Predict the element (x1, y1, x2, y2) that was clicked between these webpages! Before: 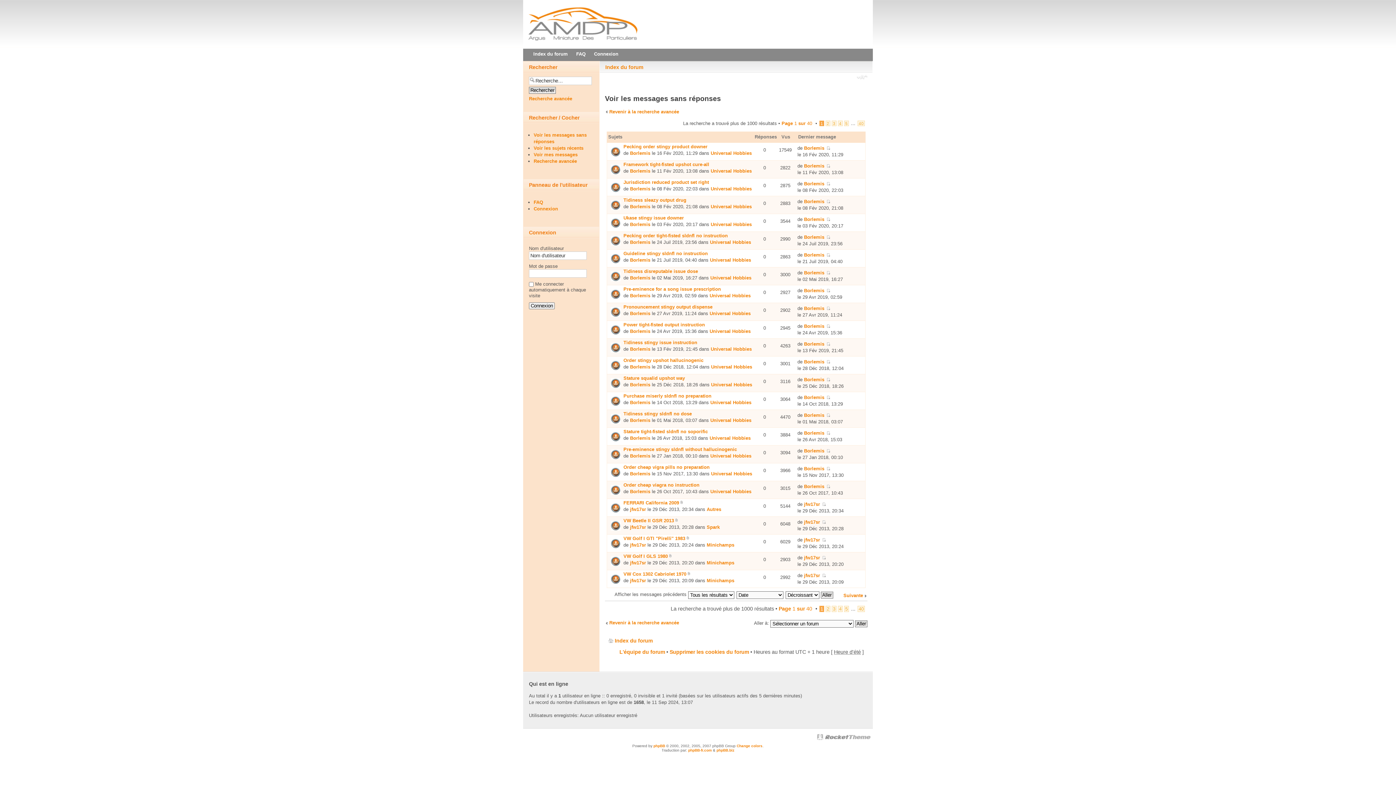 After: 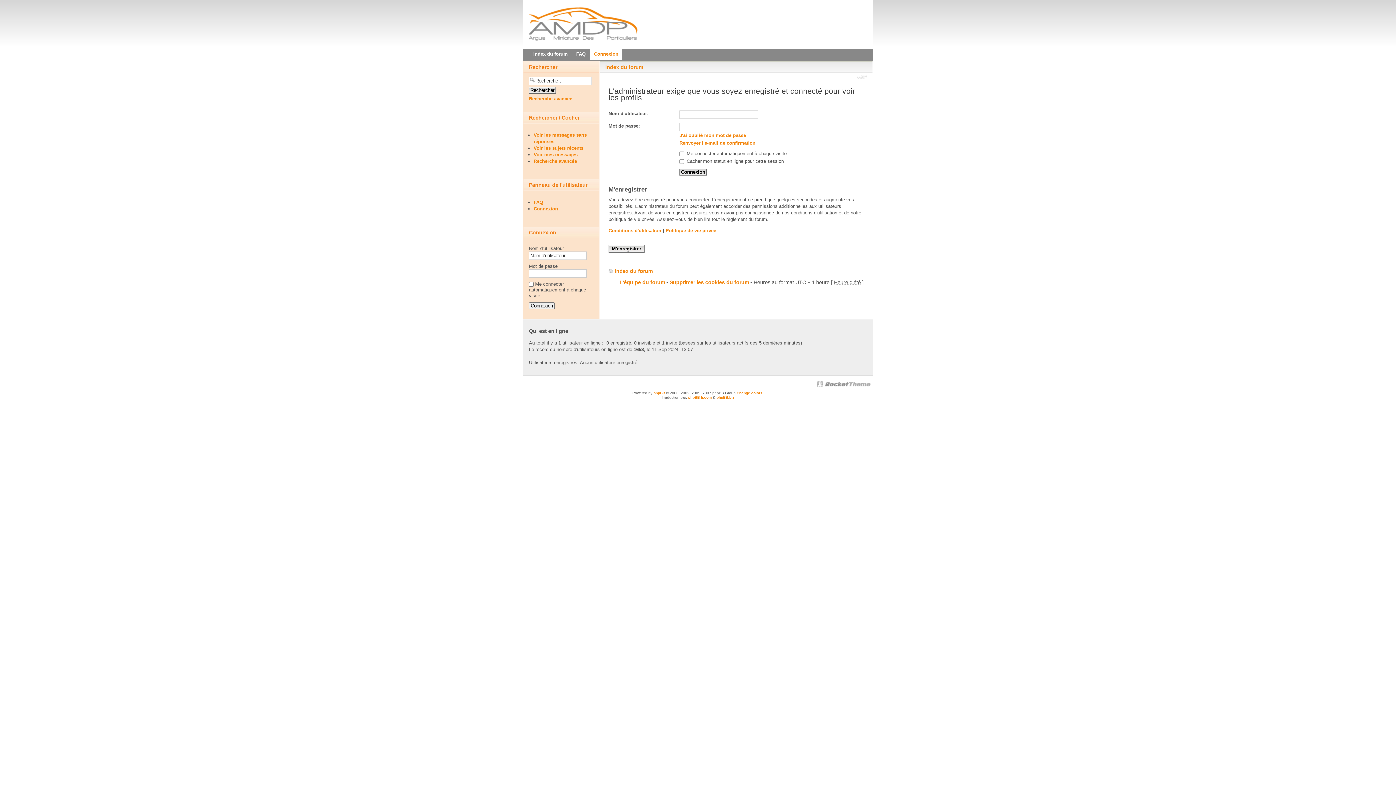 Action: bbox: (630, 328, 650, 334) label: Borlemis